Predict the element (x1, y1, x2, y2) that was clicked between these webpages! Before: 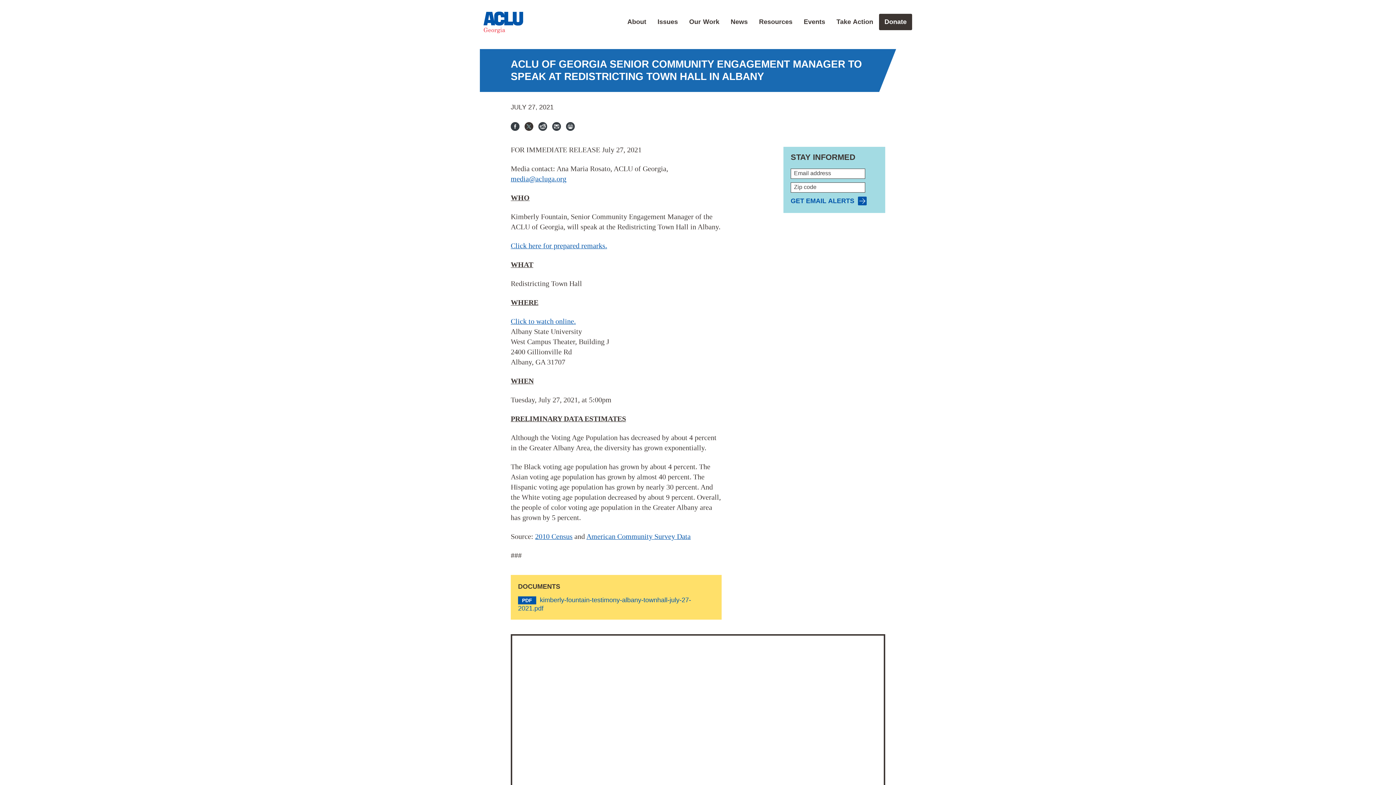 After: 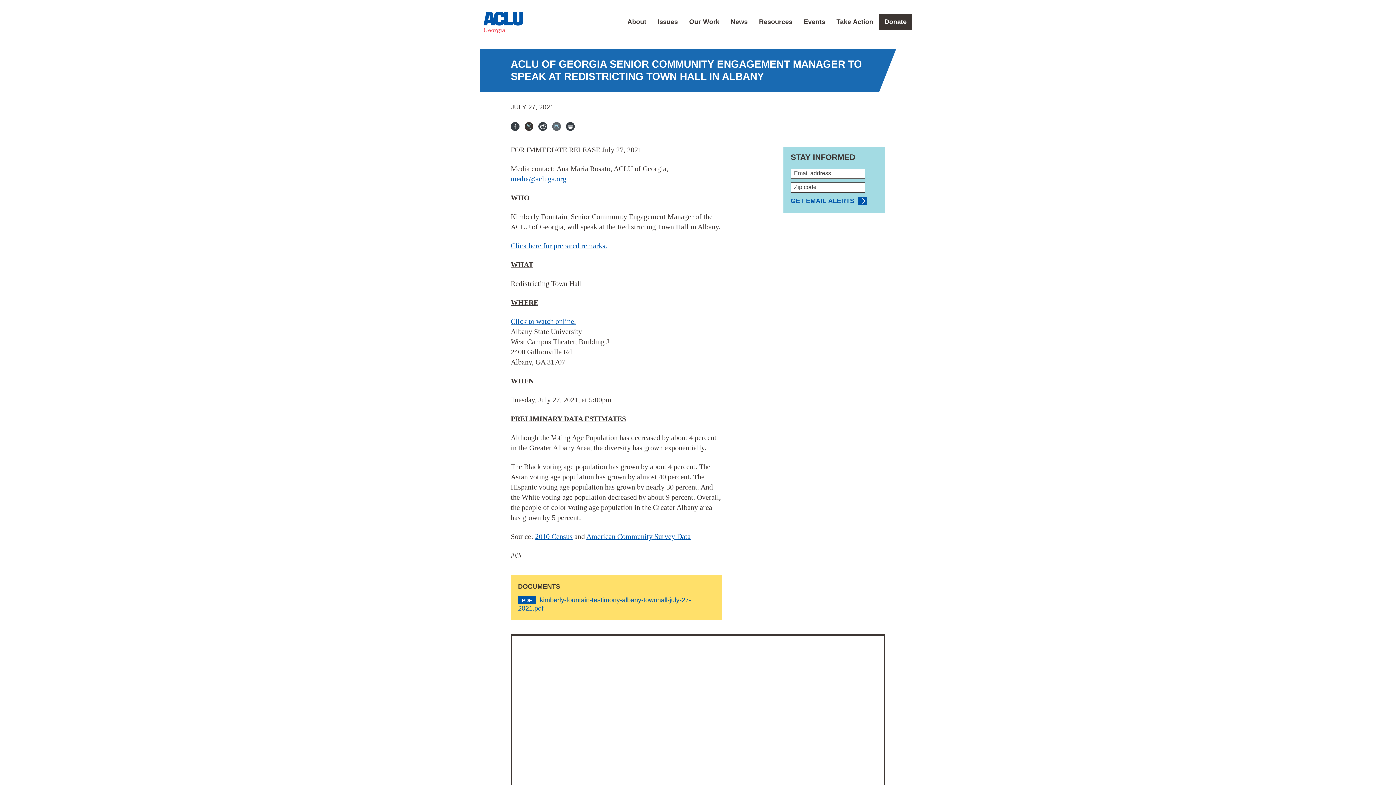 Action: bbox: (552, 122, 561, 130) label: Email